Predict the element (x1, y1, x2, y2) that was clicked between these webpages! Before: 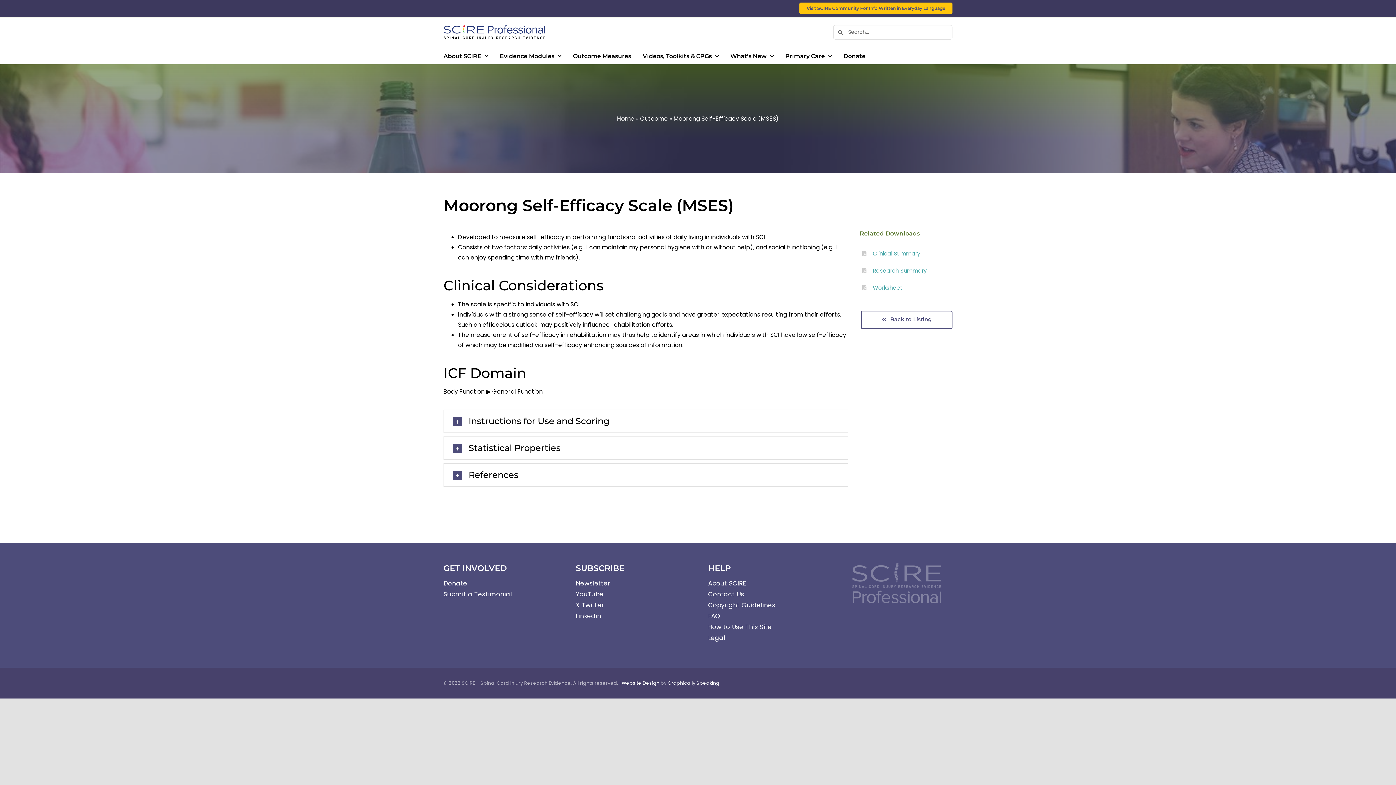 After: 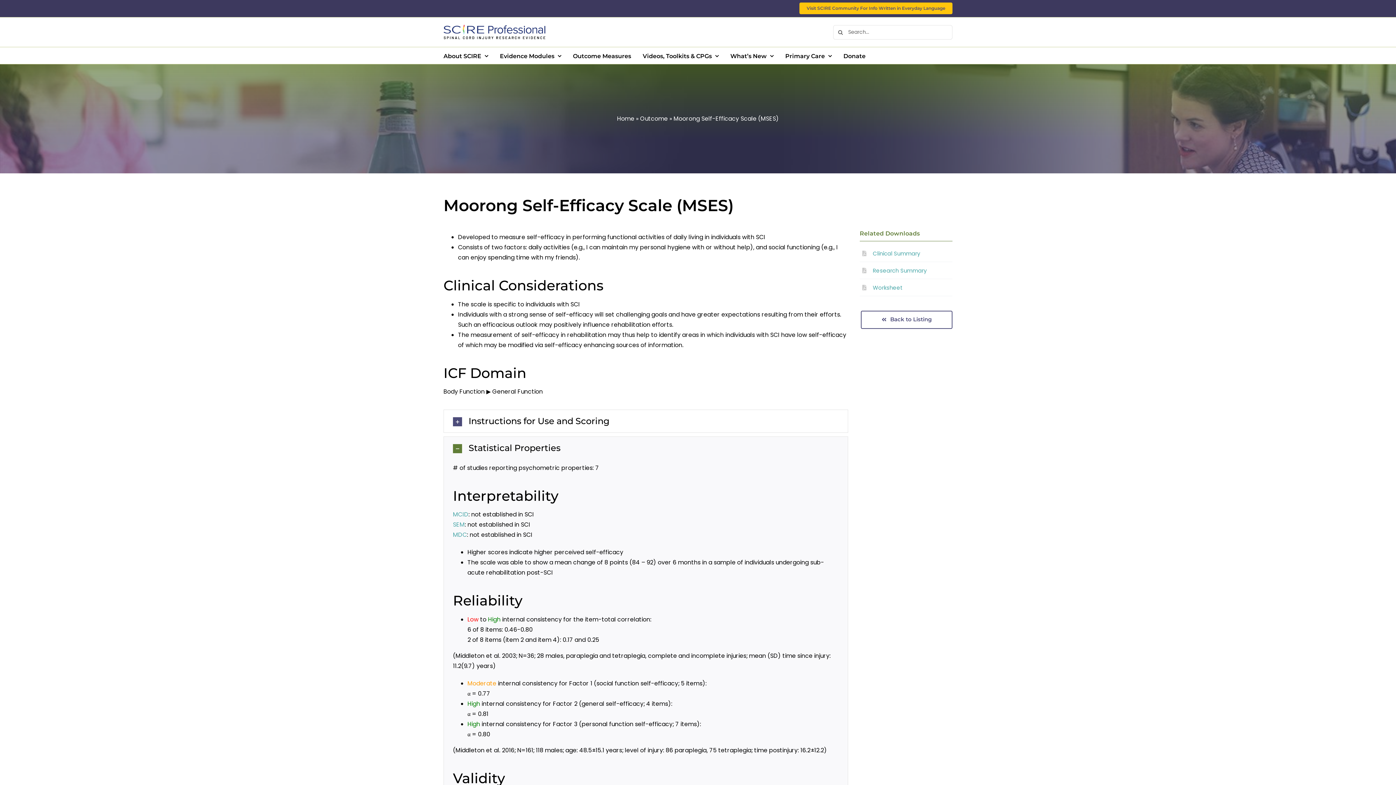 Action: label: Statistical Properties bbox: (443, 437, 848, 459)